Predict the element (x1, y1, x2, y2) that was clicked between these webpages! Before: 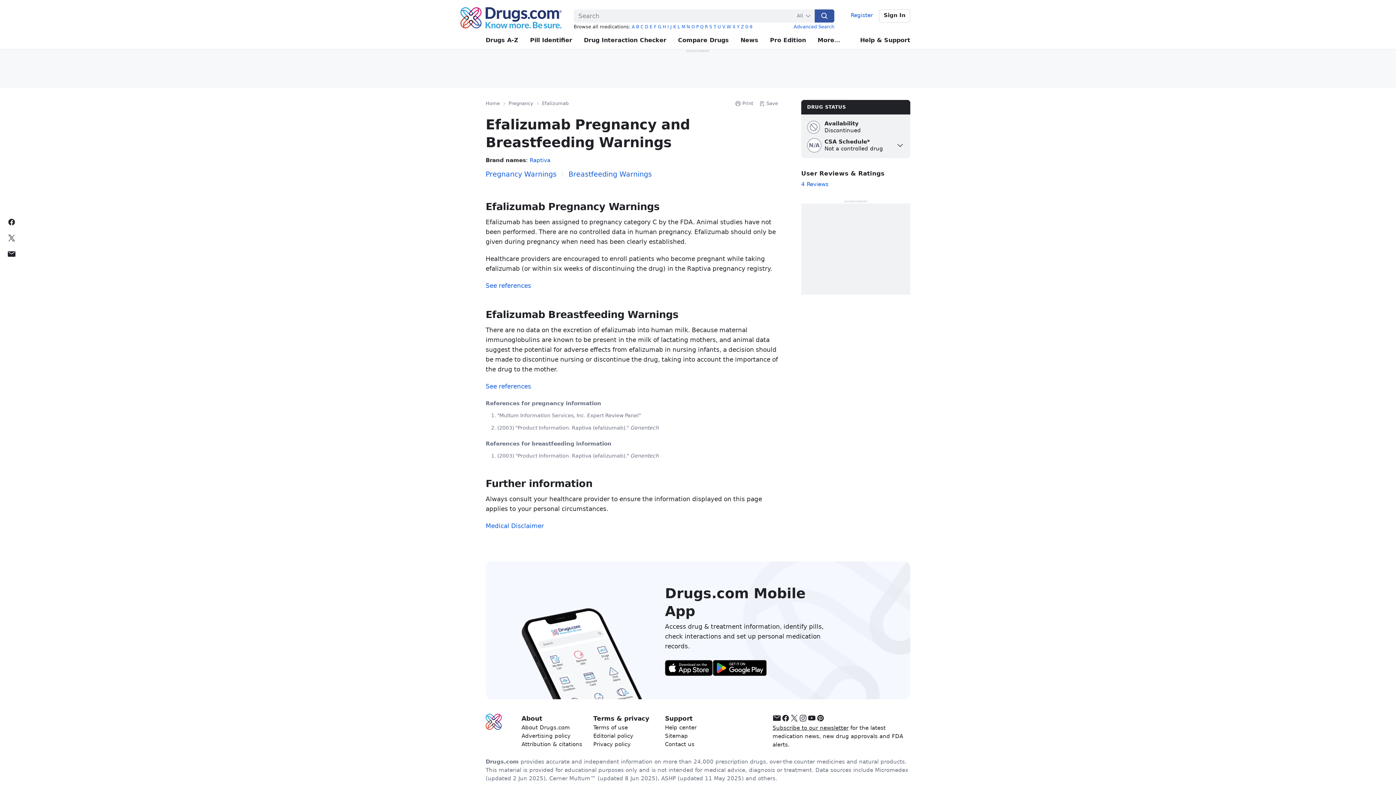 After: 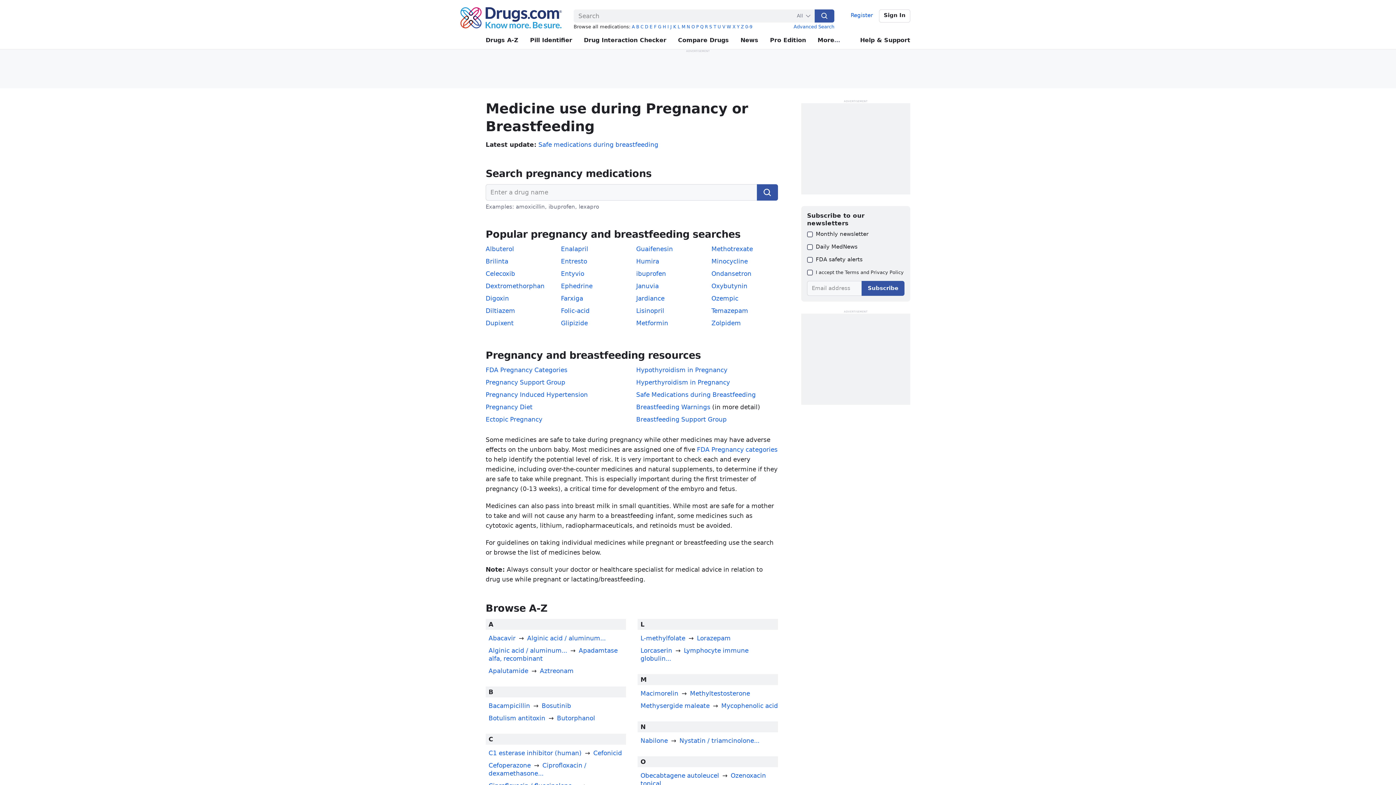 Action: bbox: (508, 100, 533, 107) label: Pregnancy